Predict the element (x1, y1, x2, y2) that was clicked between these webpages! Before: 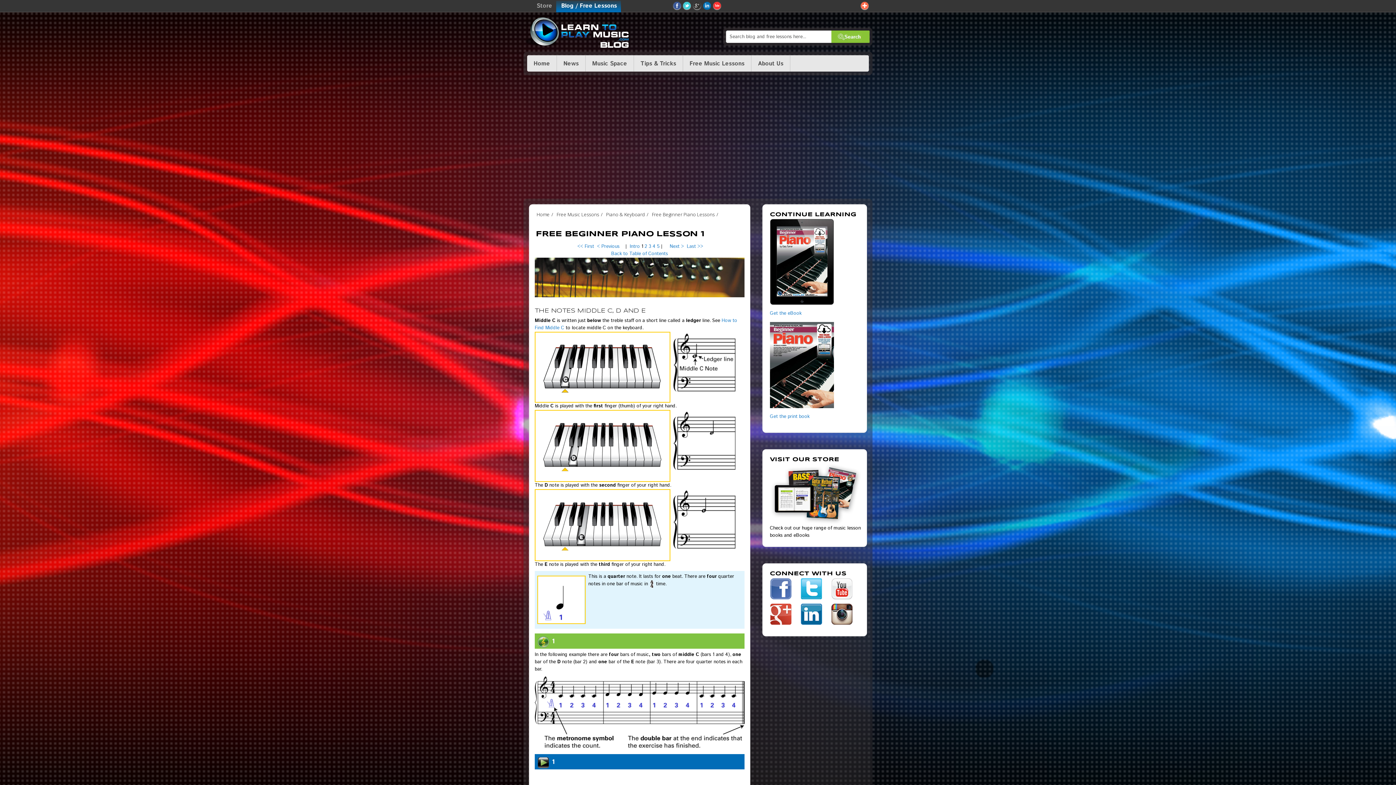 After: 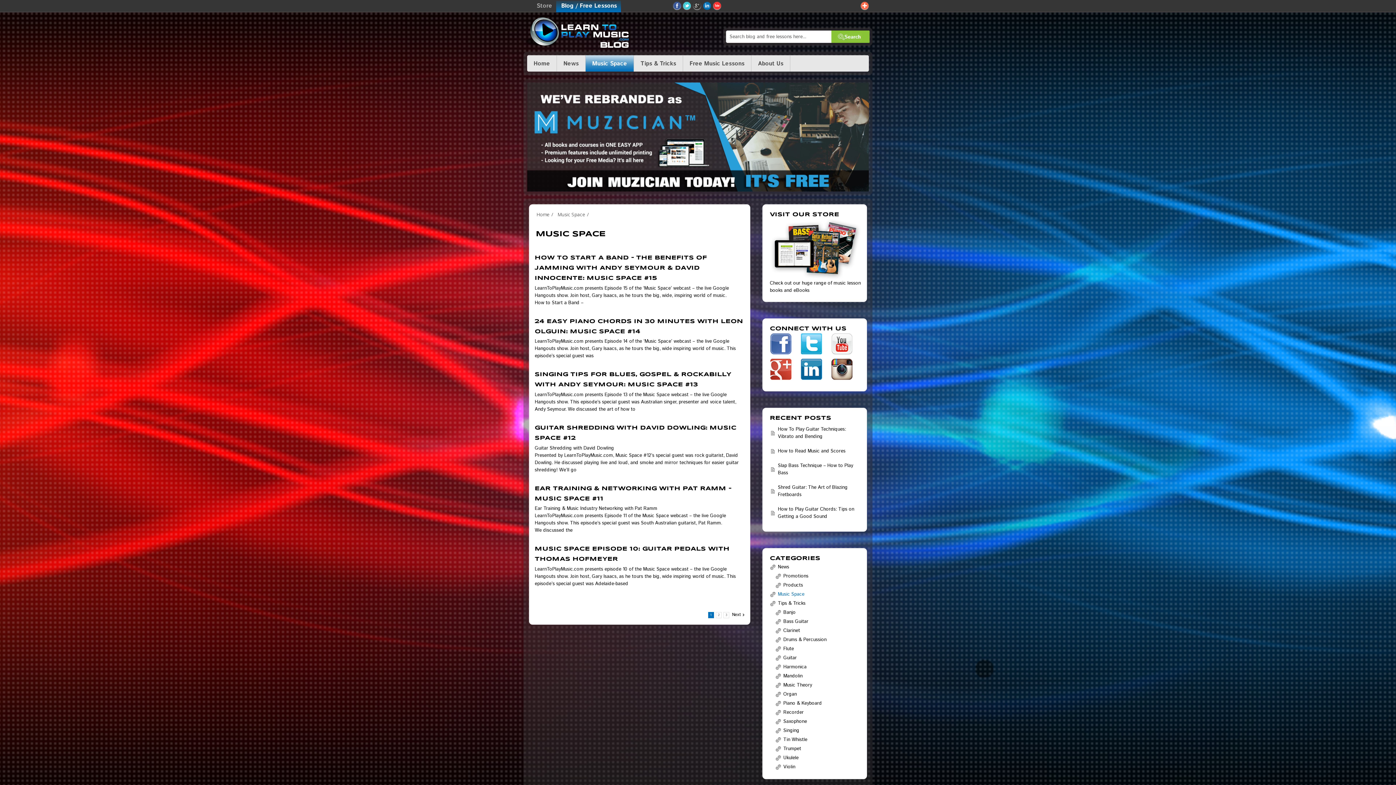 Action: bbox: (592, 55, 627, 71) label: Music Space